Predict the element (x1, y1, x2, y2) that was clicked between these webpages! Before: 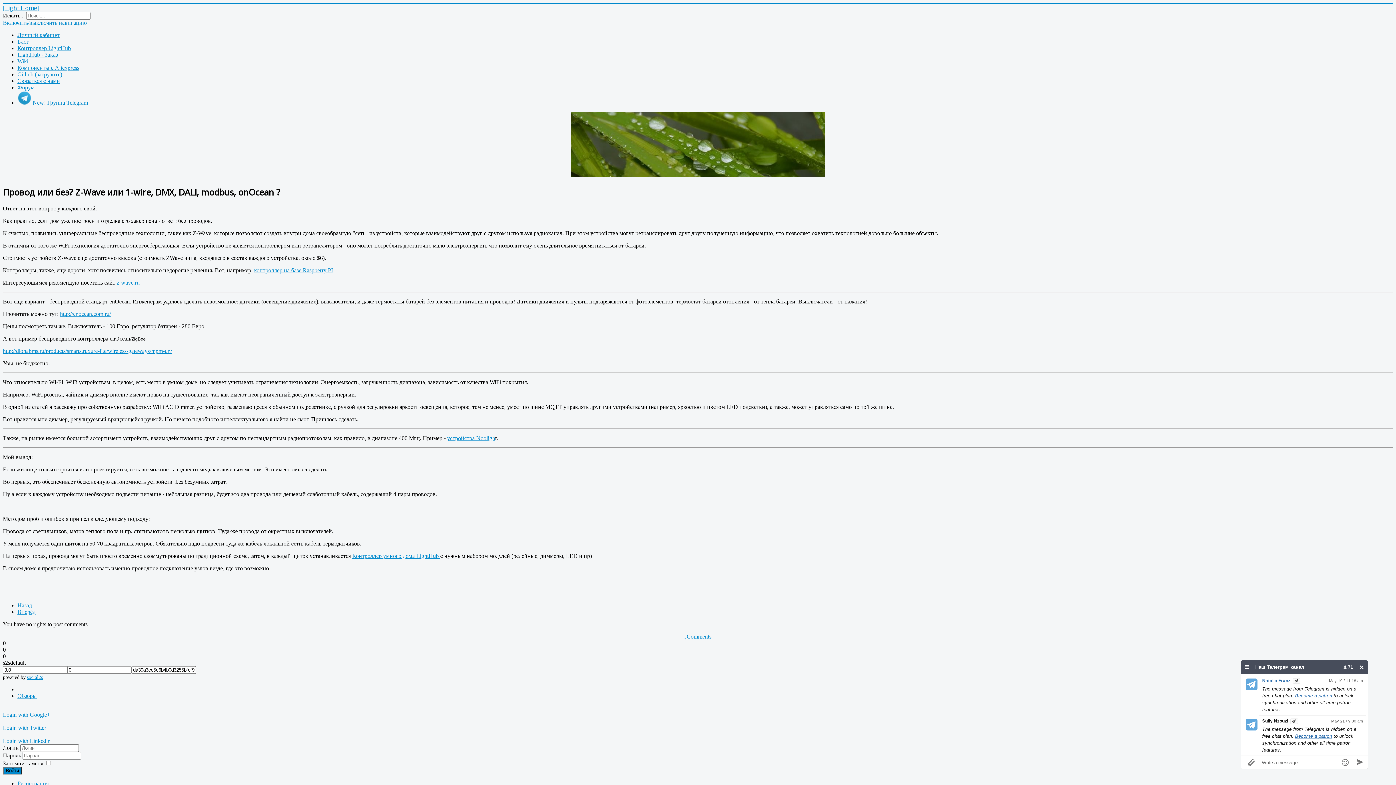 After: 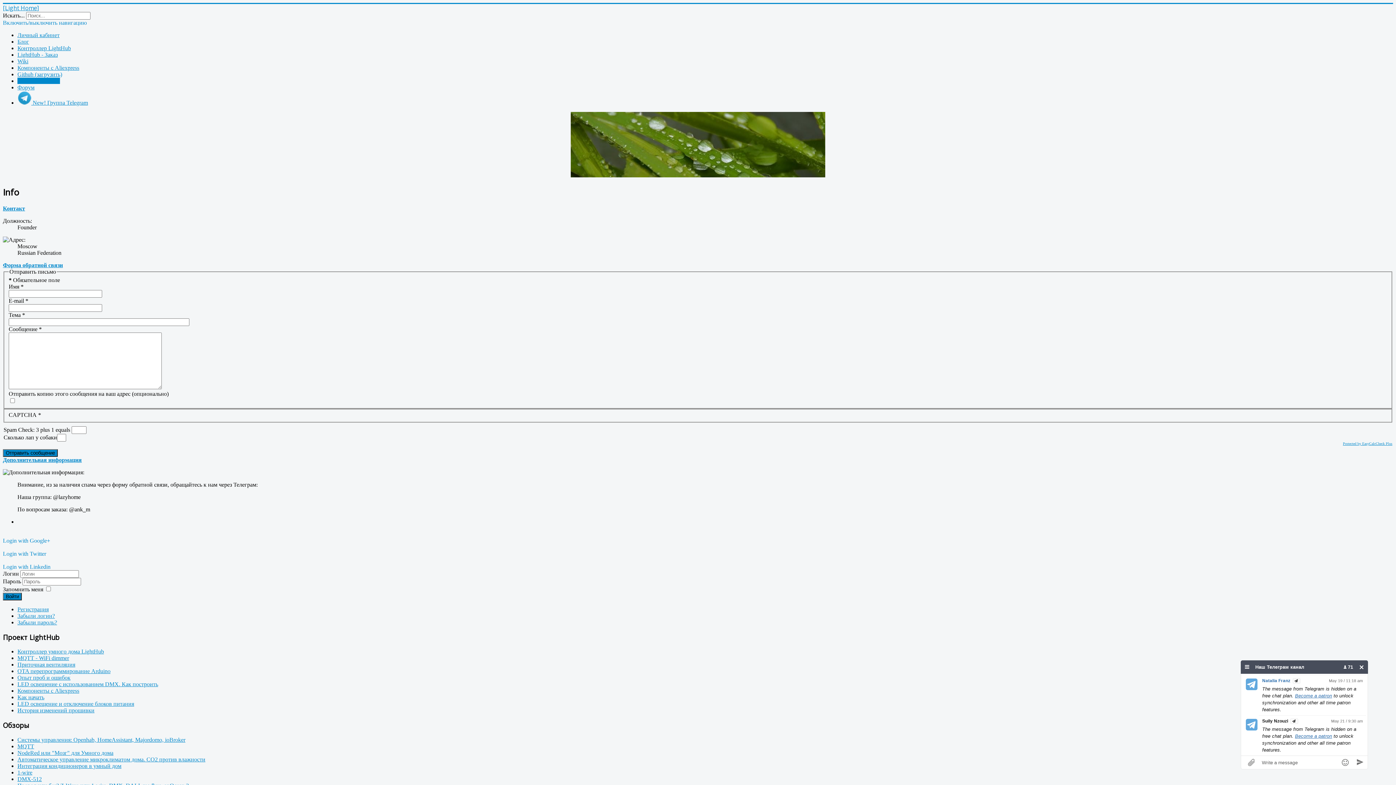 Action: bbox: (17, 77, 60, 84) label: Связаться с нами